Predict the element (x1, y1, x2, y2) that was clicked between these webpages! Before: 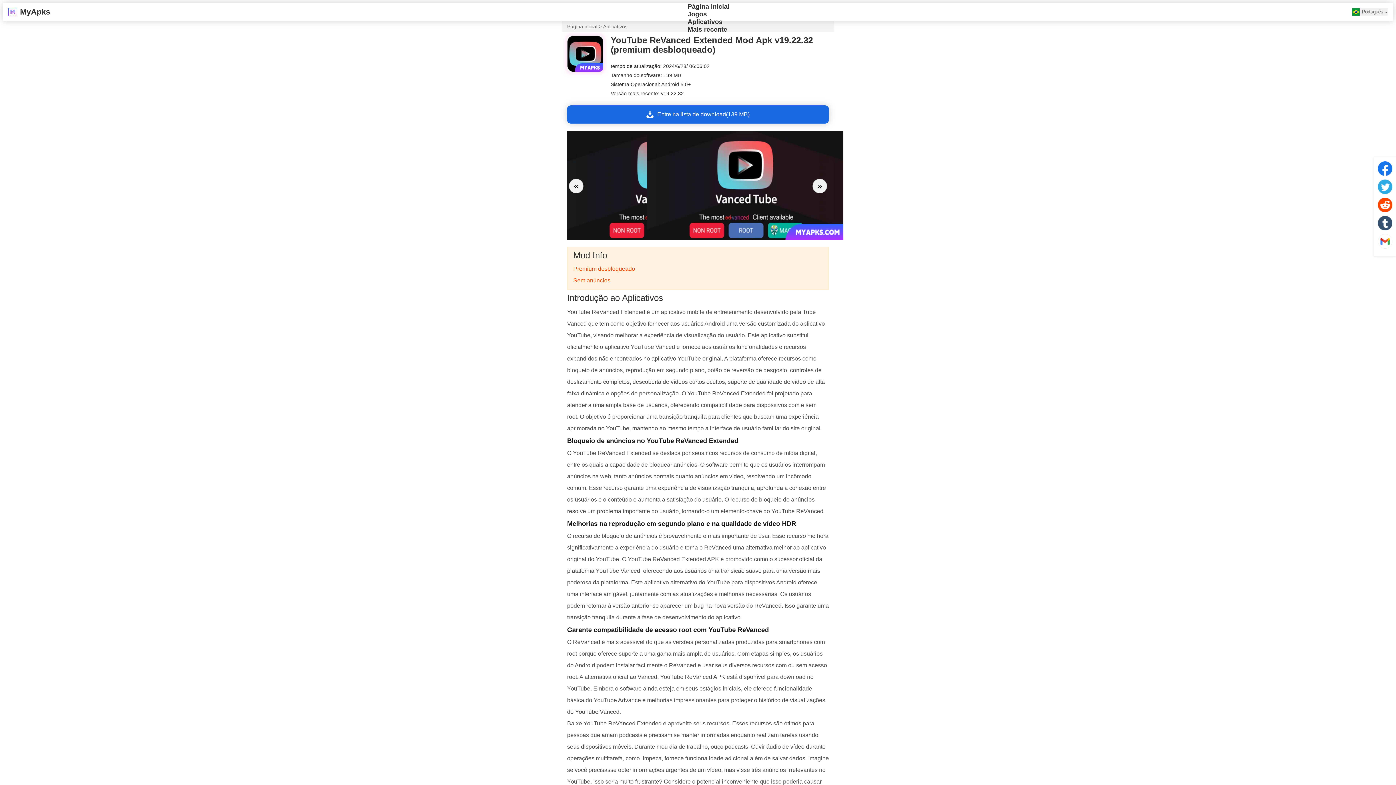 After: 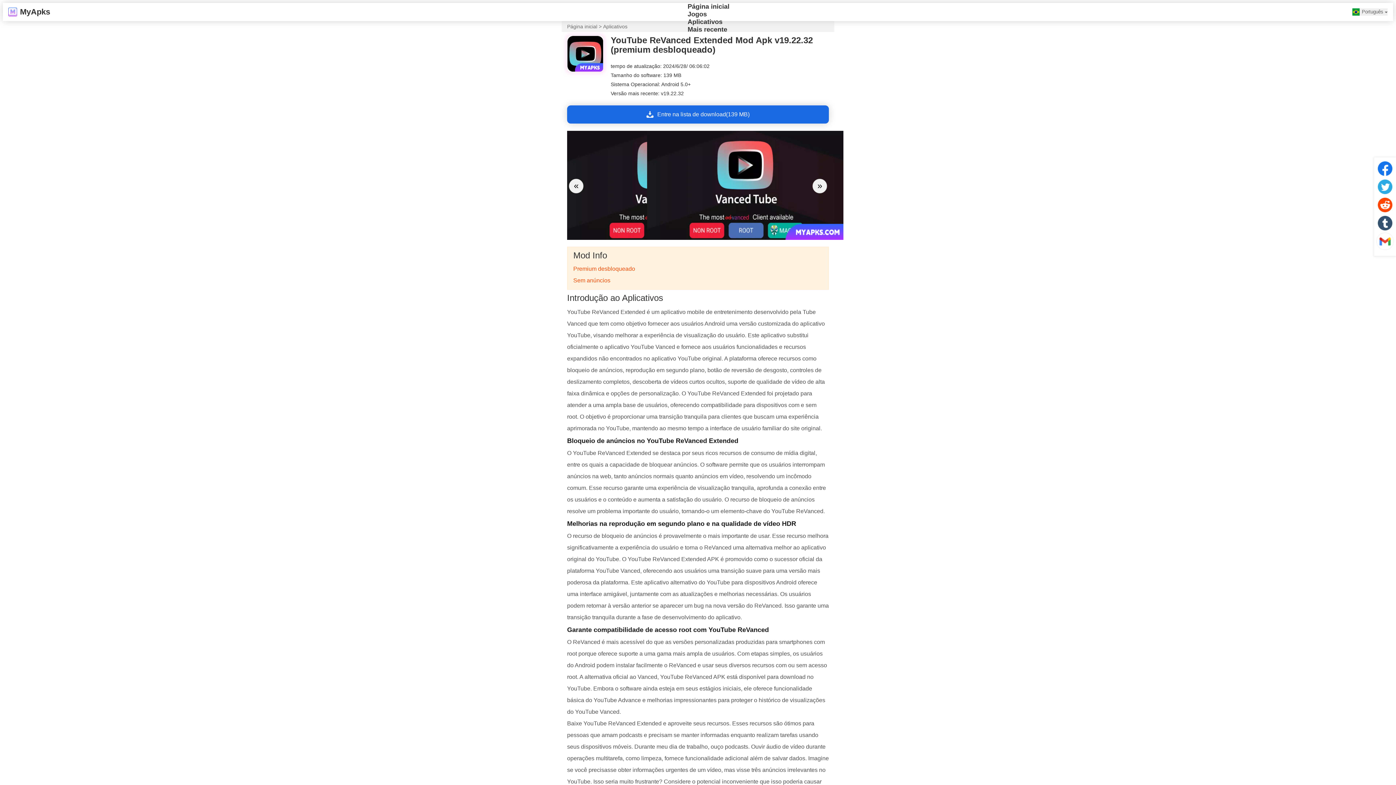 Action: bbox: (1378, 234, 1392, 248)